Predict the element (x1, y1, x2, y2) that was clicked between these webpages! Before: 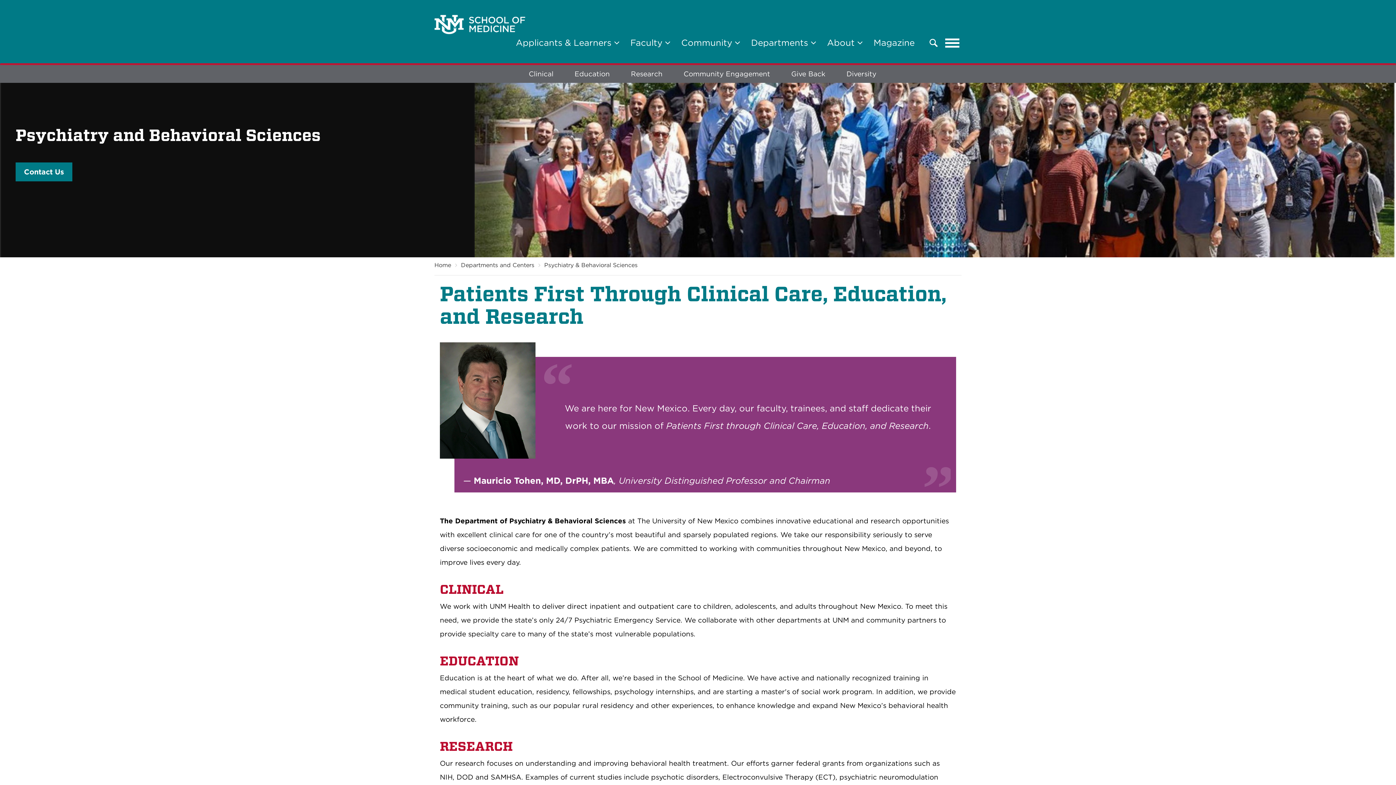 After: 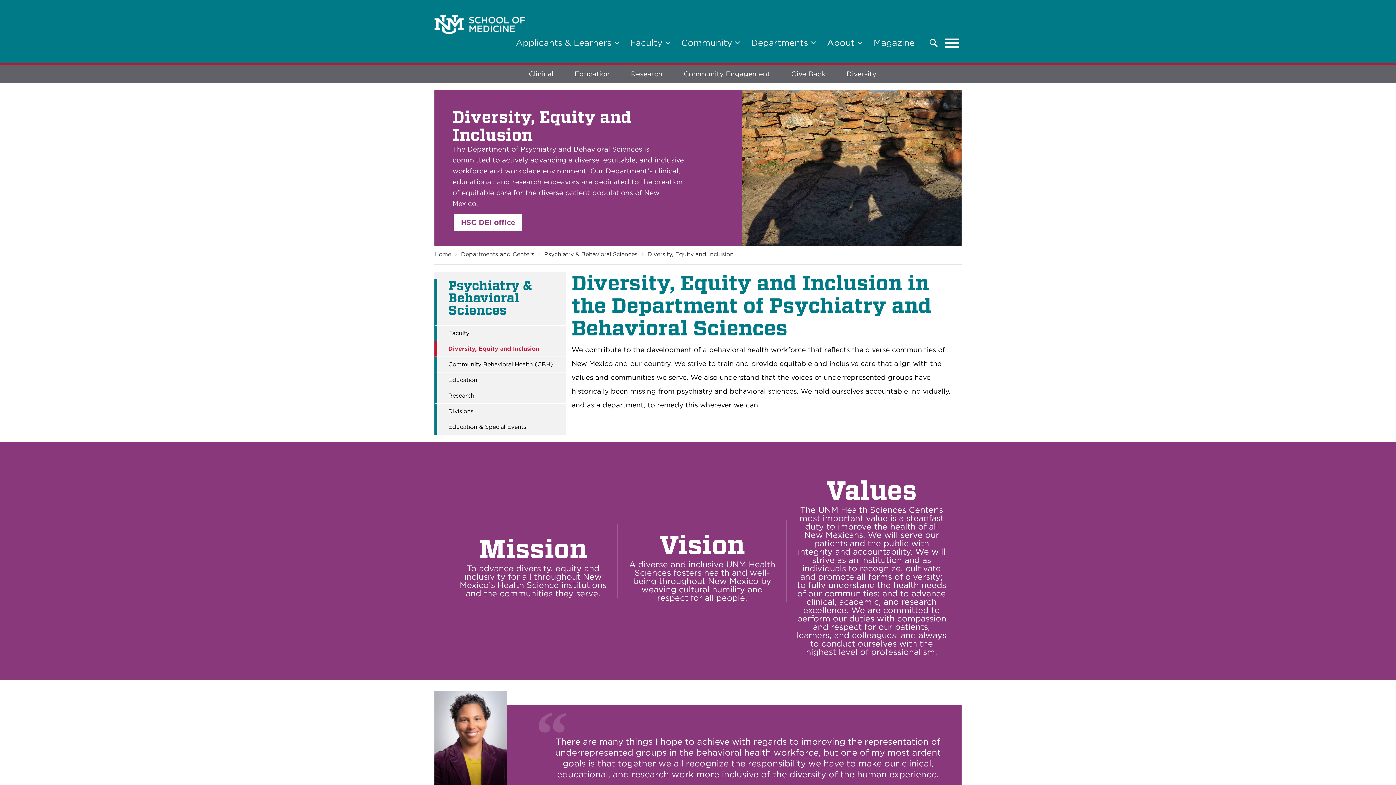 Action: bbox: (846, 69, 876, 78) label: Diversity